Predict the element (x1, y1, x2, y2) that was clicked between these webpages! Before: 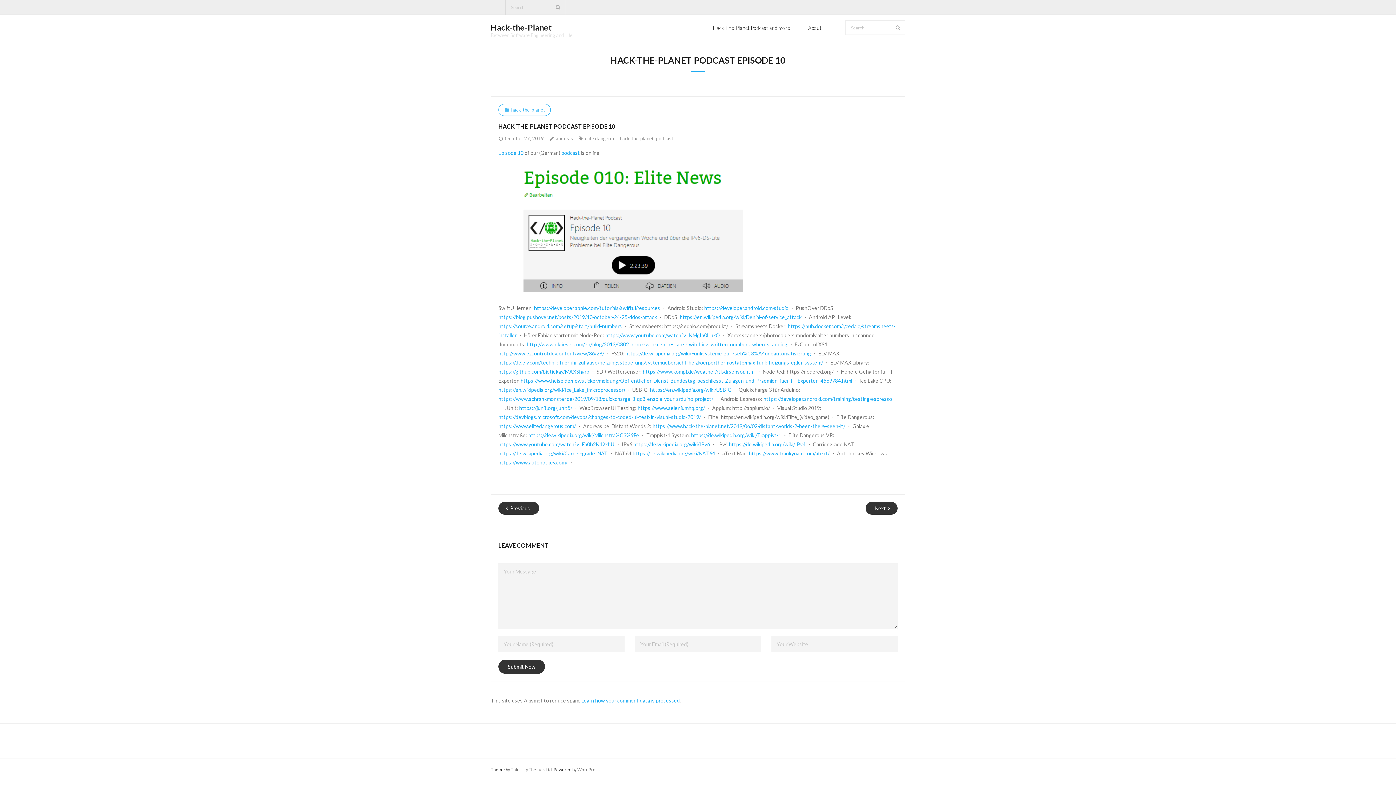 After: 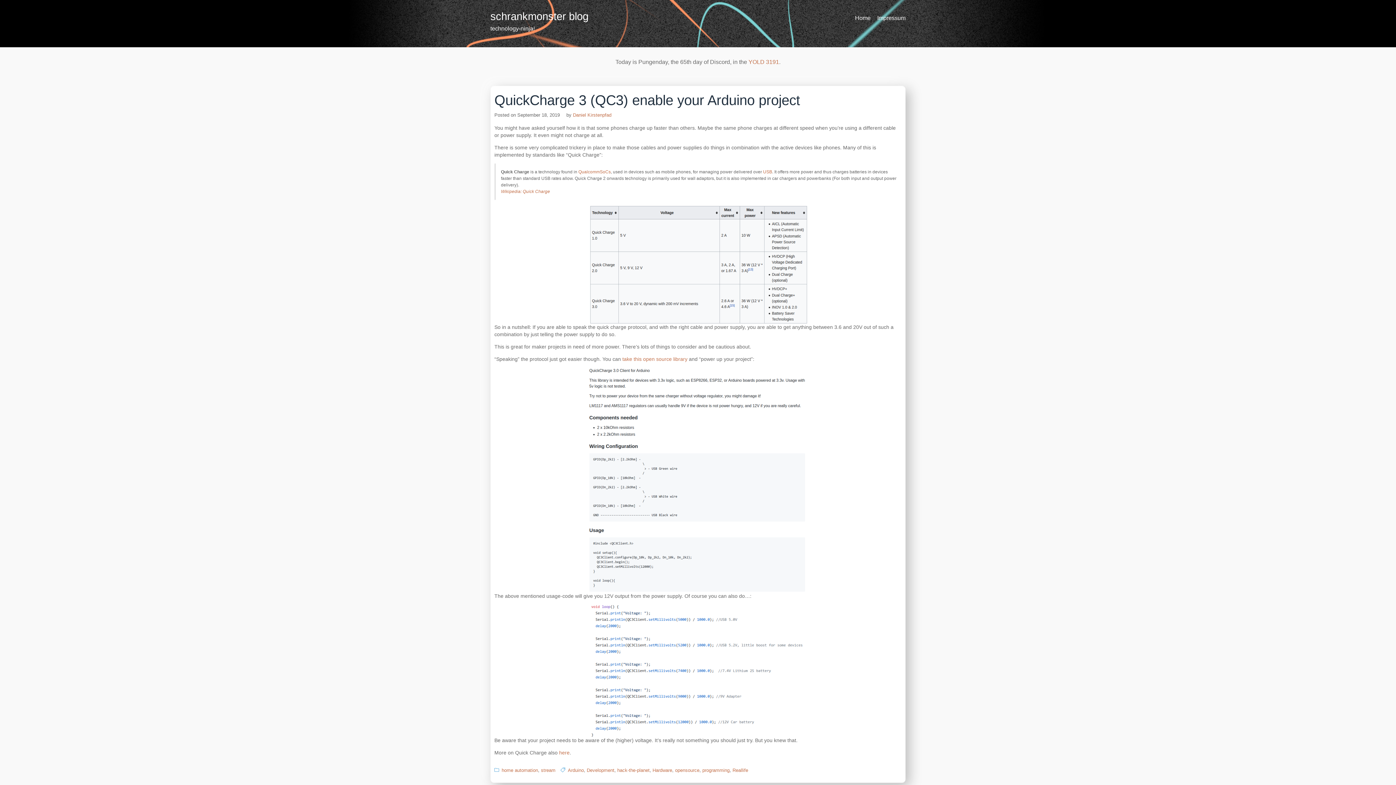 Action: bbox: (498, 396, 713, 402) label: https://www.schrankmonster.de/2019/09/18/quickcharge-3-qc3-enable-your-arduino-project/